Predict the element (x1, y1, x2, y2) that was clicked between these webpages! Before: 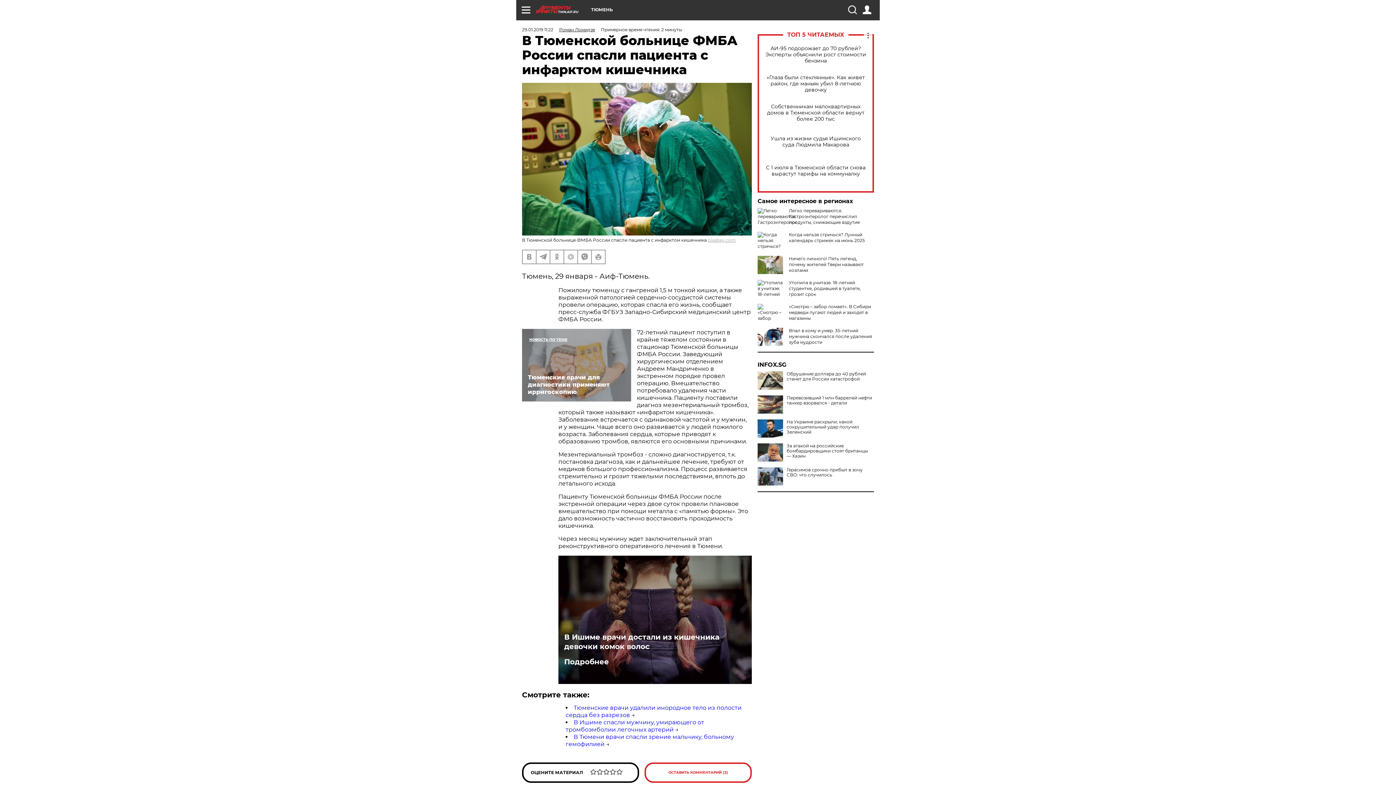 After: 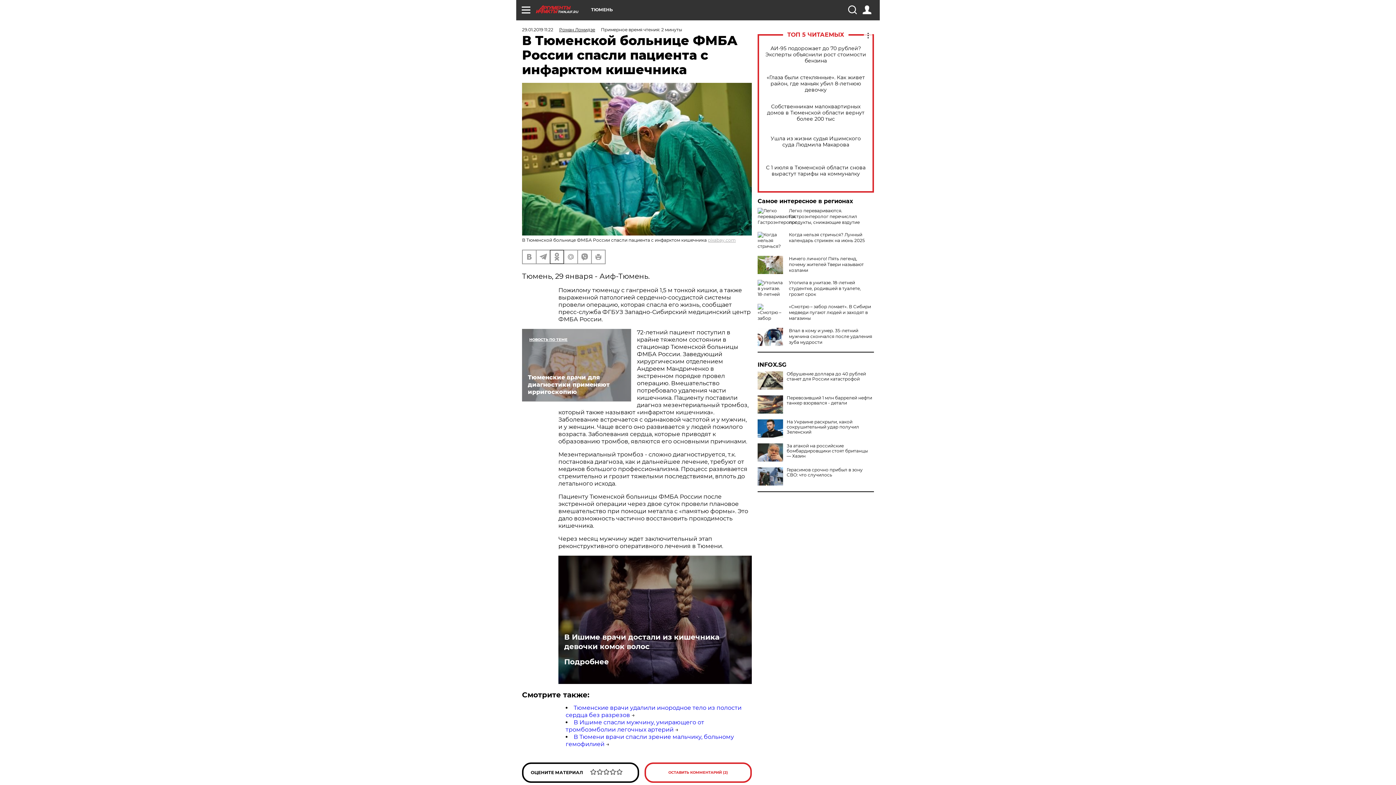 Action: bbox: (550, 250, 563, 263)